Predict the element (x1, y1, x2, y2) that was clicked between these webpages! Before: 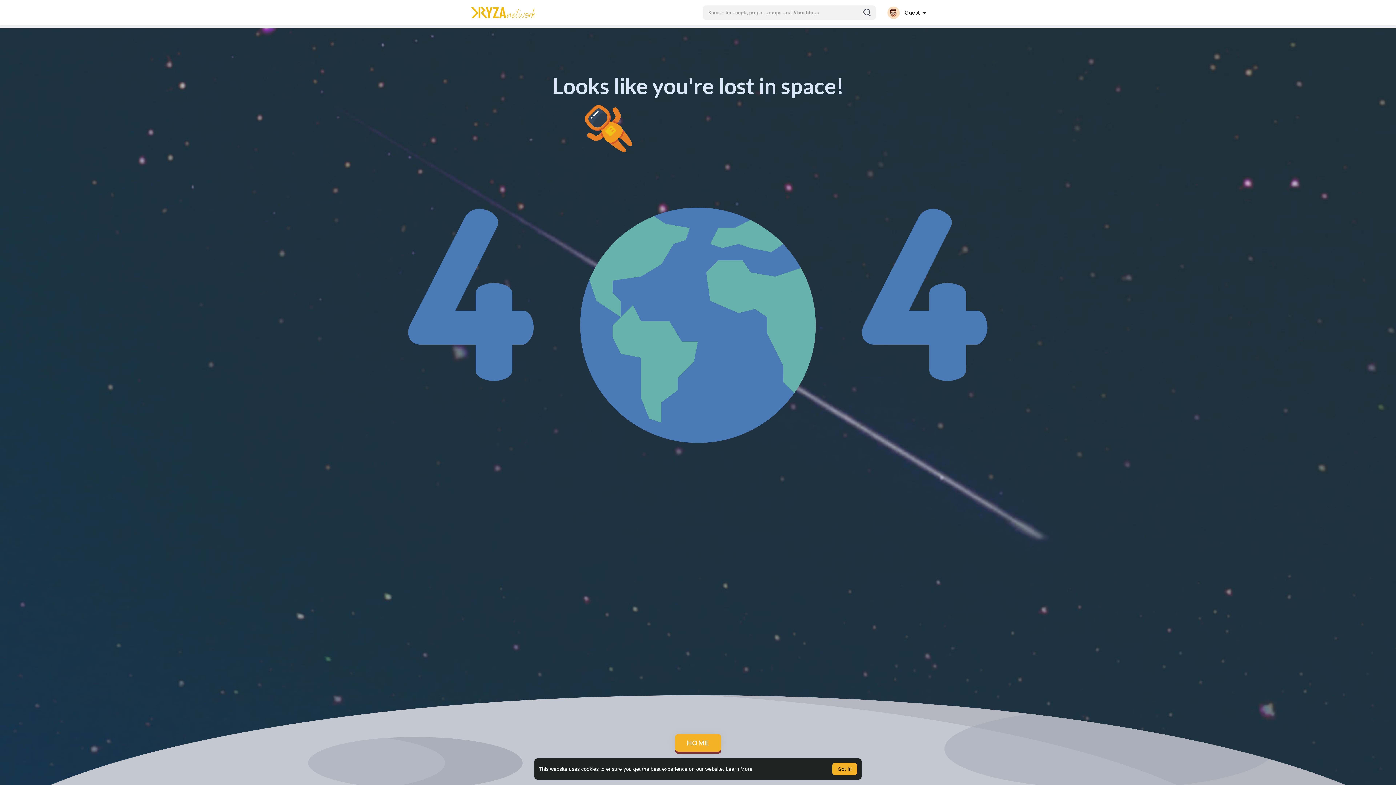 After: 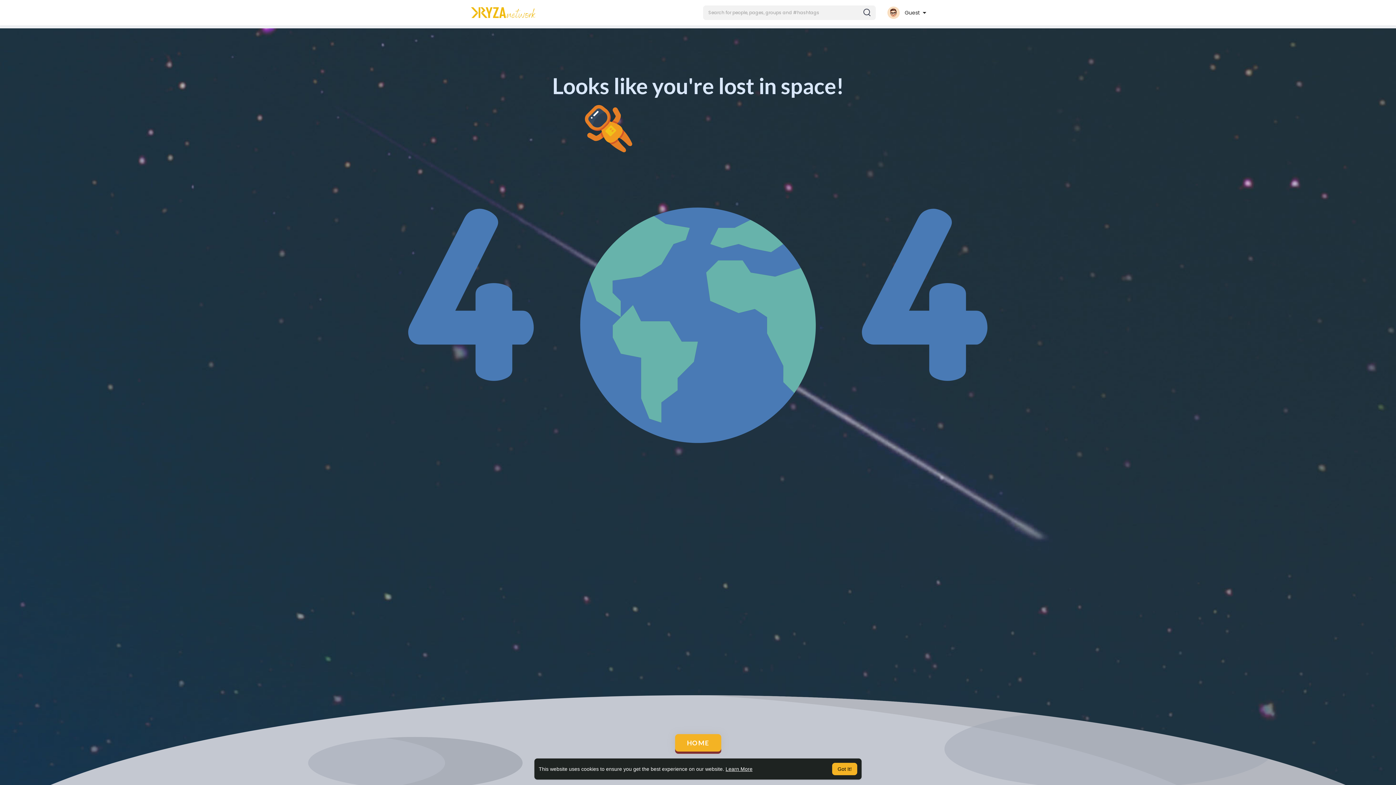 Action: bbox: (725, 766, 752, 772) label: learn more about cookies